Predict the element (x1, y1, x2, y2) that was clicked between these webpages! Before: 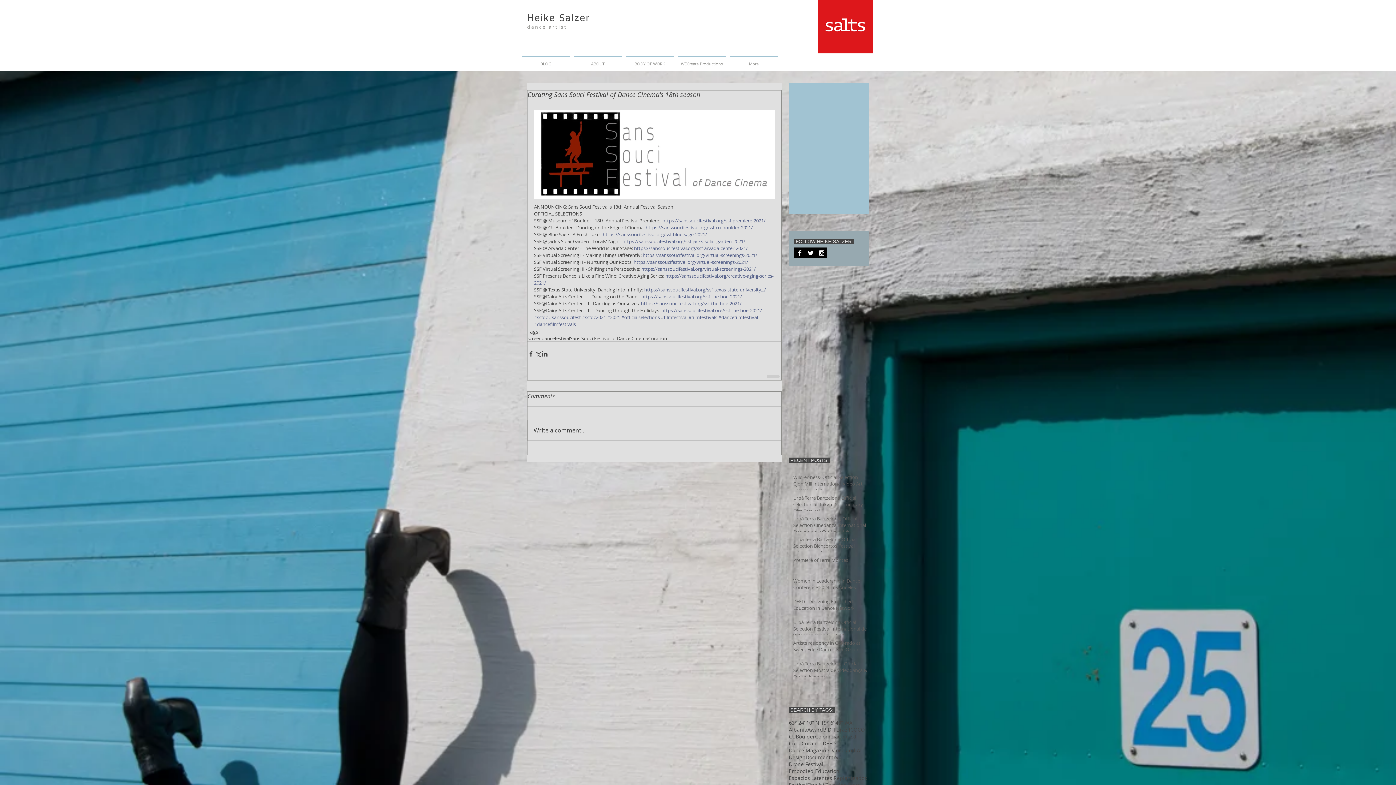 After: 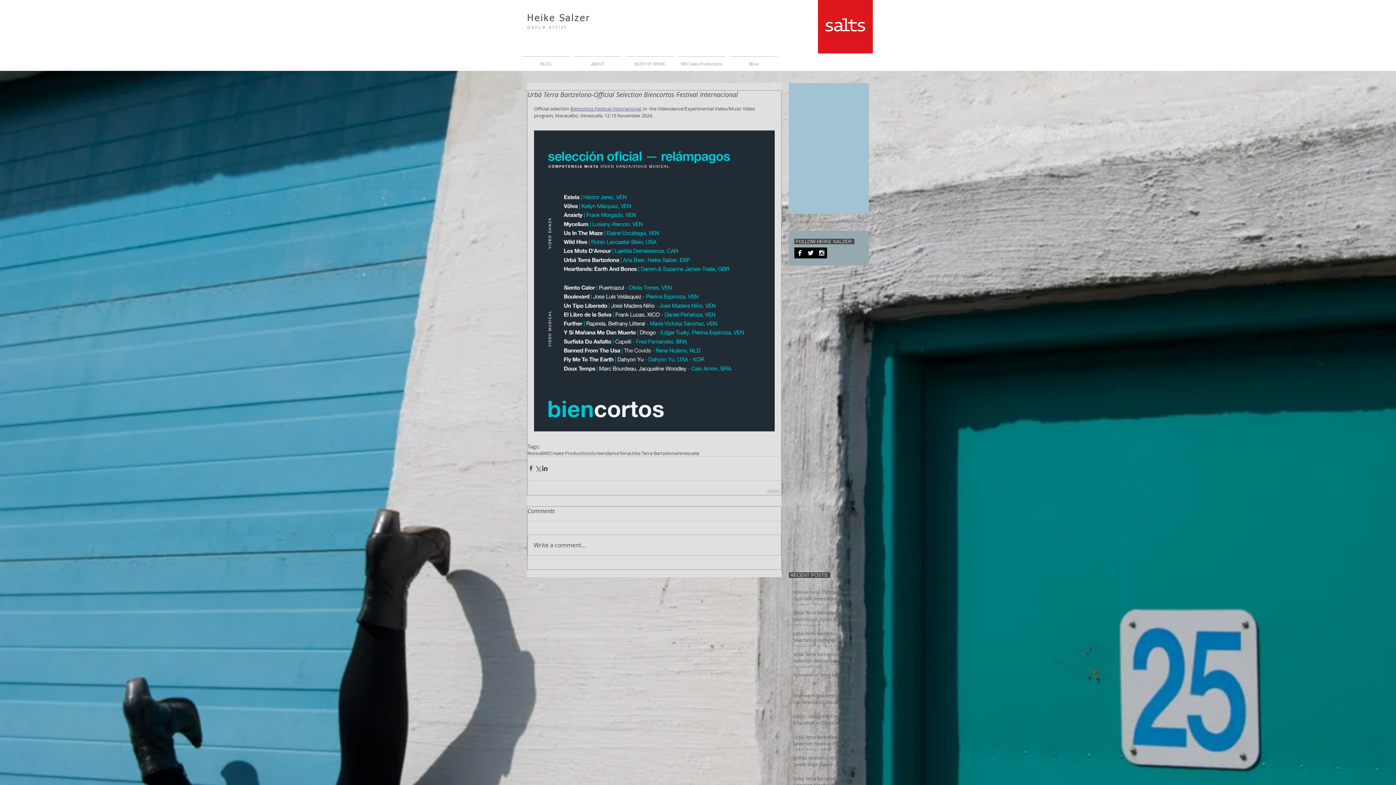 Action: label: Urbá Terra Bartzelona-Official Selection Biencortos Festival Internacional bbox: (793, 536, 868, 558)